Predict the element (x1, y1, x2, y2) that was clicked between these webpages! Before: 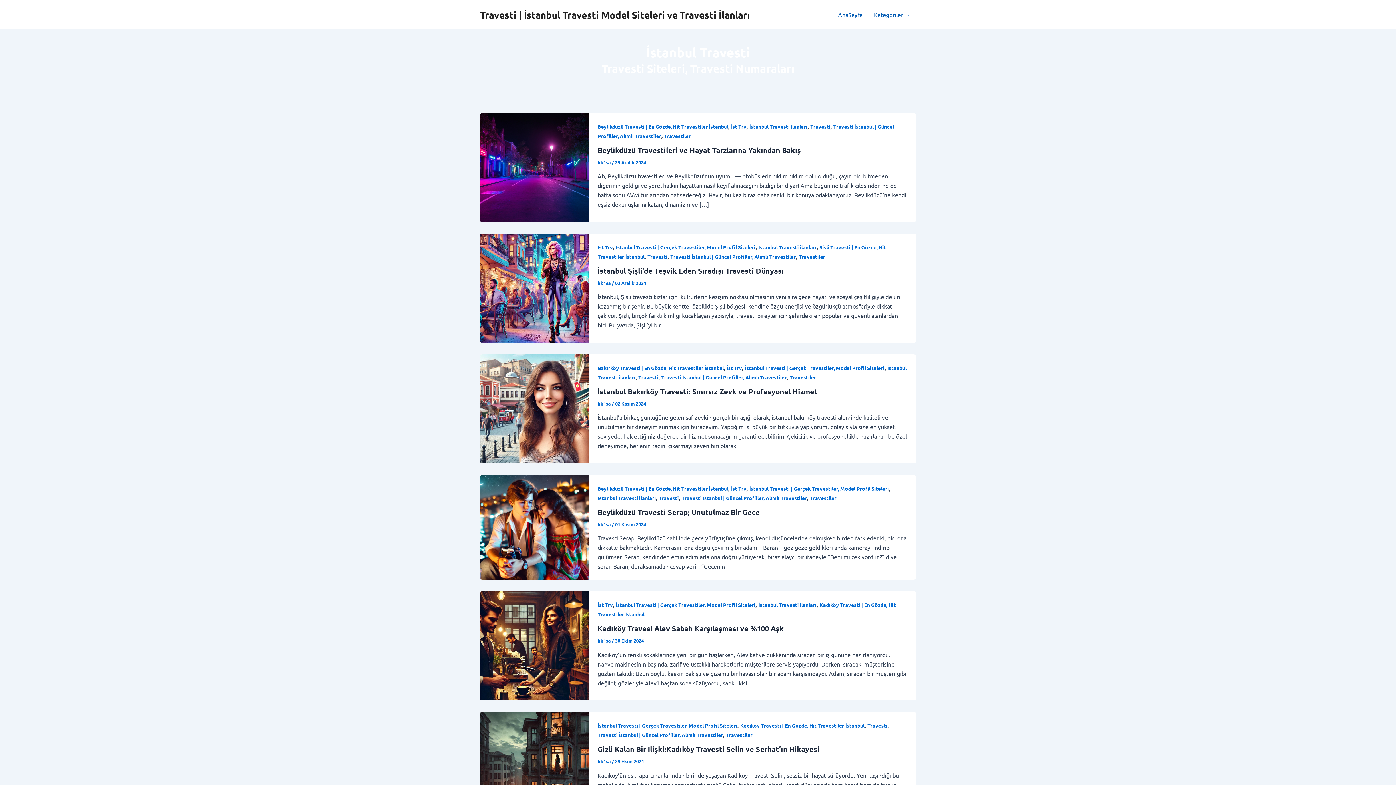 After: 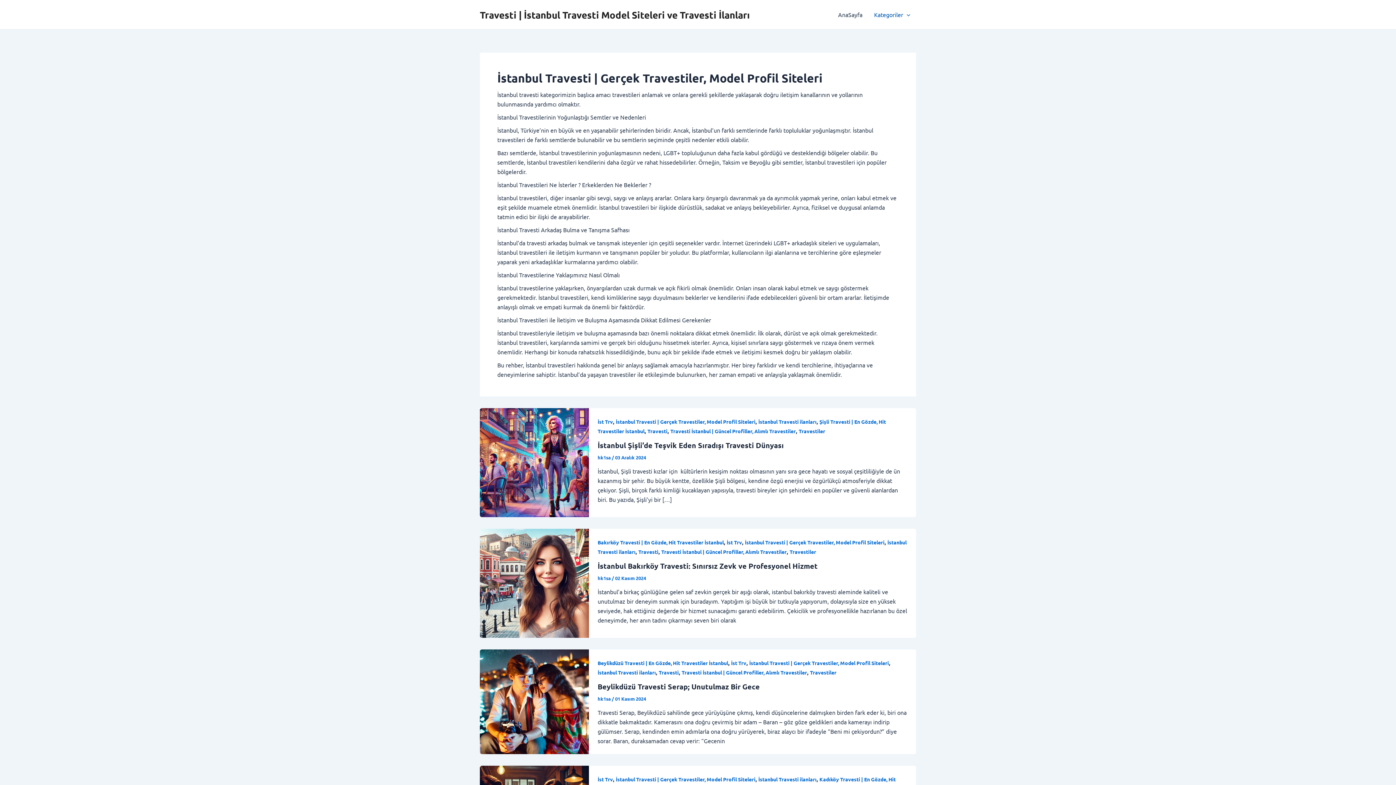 Action: bbox: (616, 243, 755, 250) label: İstanbul Travesti | Gerçek Travestiler, Model Profil Siteleri